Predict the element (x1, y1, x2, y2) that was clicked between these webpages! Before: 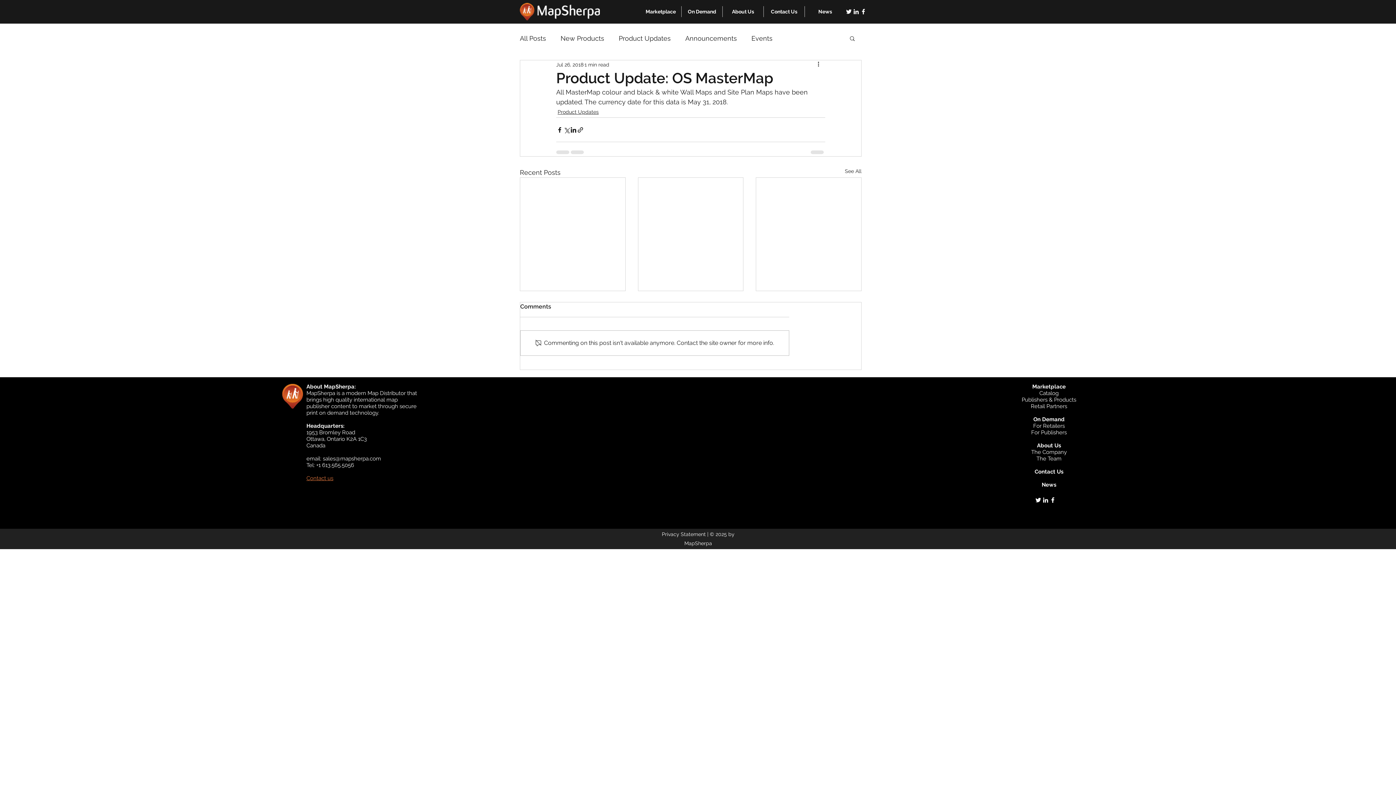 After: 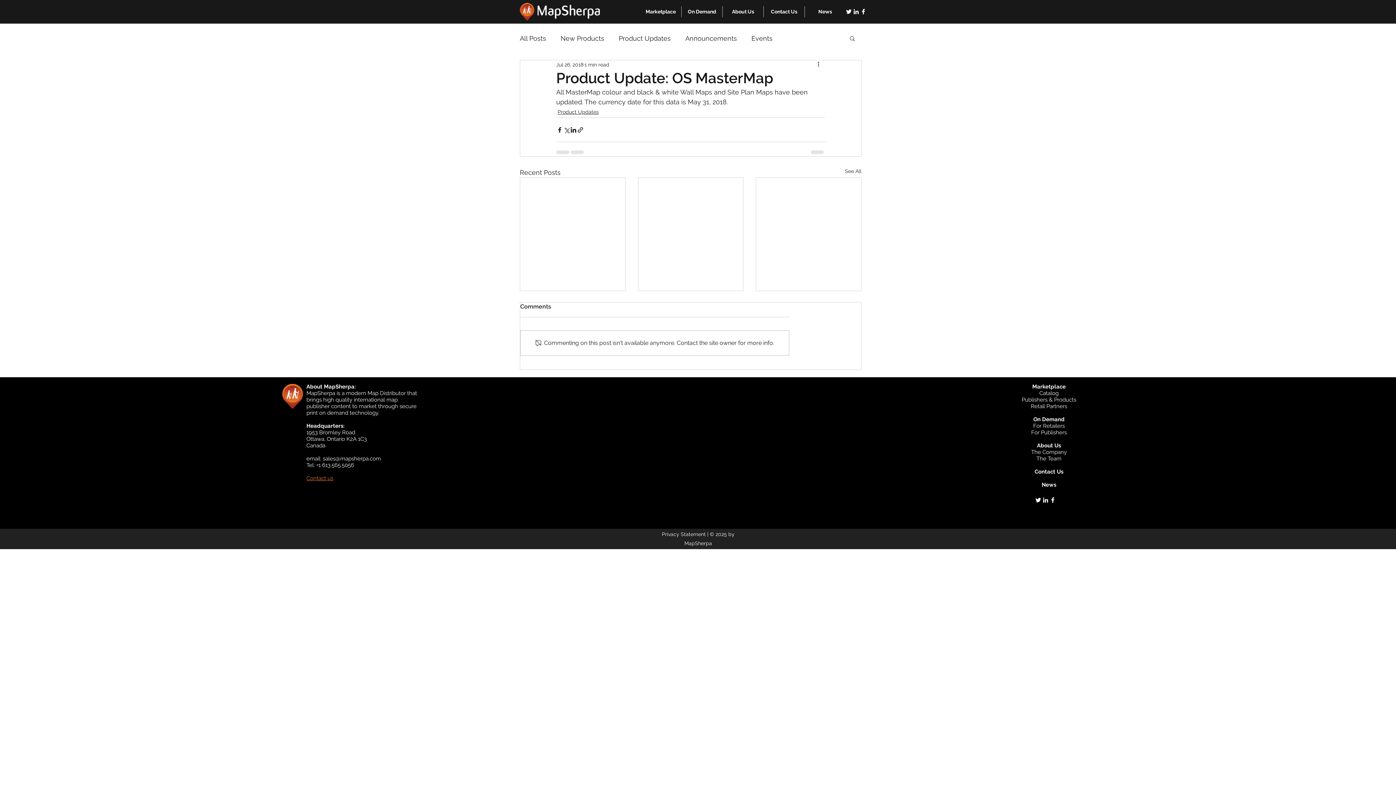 Action: bbox: (860, 8, 867, 15) label: facebook